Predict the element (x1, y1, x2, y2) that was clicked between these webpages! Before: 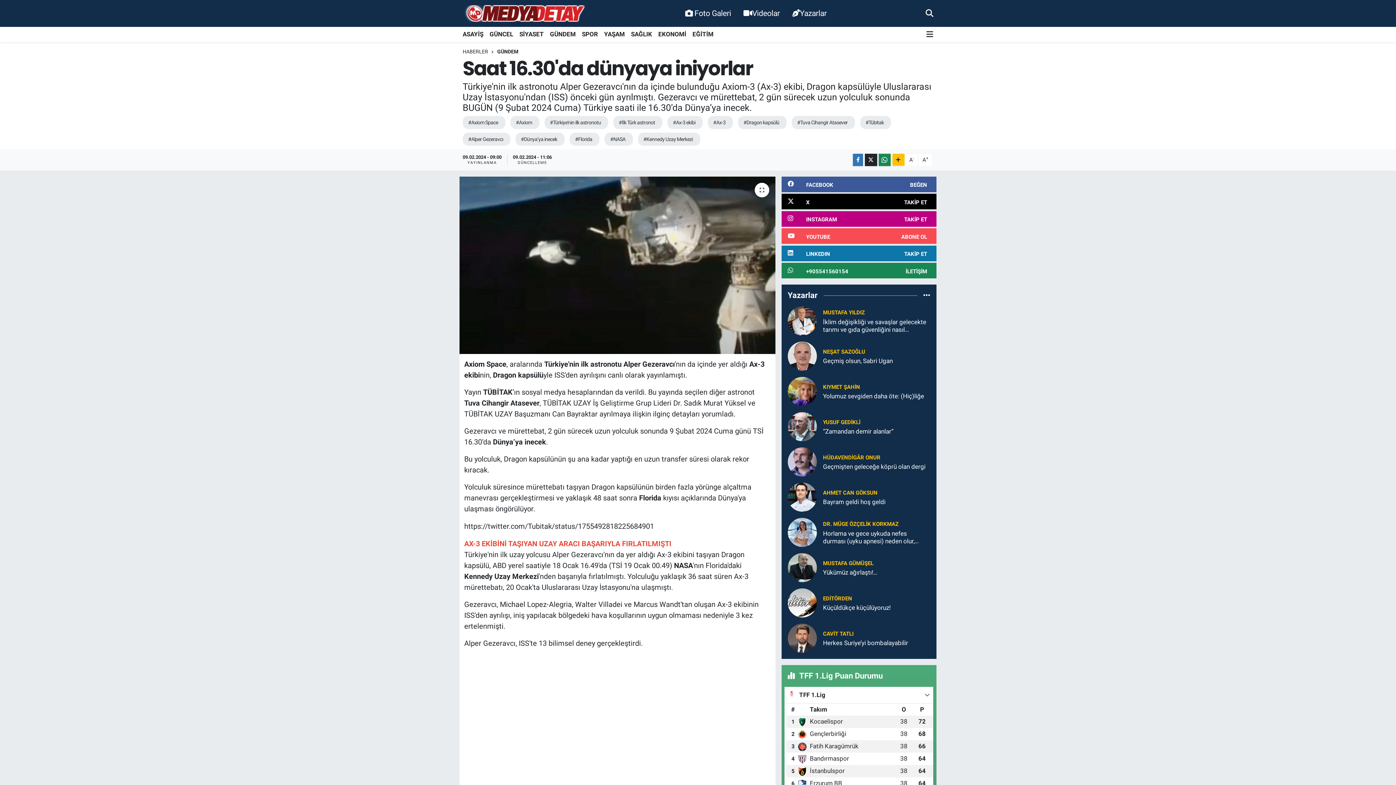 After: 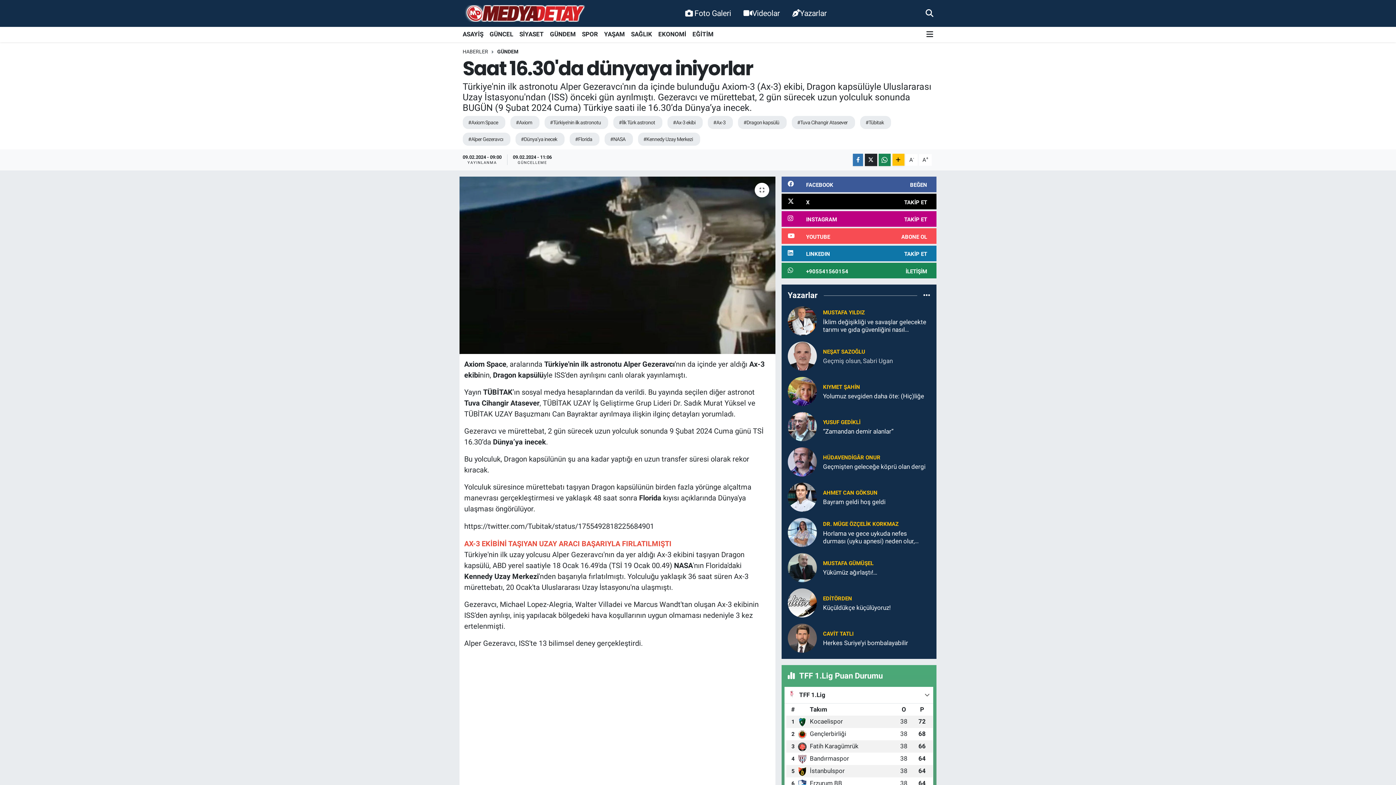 Action: bbox: (823, 357, 930, 365) label: Geçmiş olsun, Sabri Ugan